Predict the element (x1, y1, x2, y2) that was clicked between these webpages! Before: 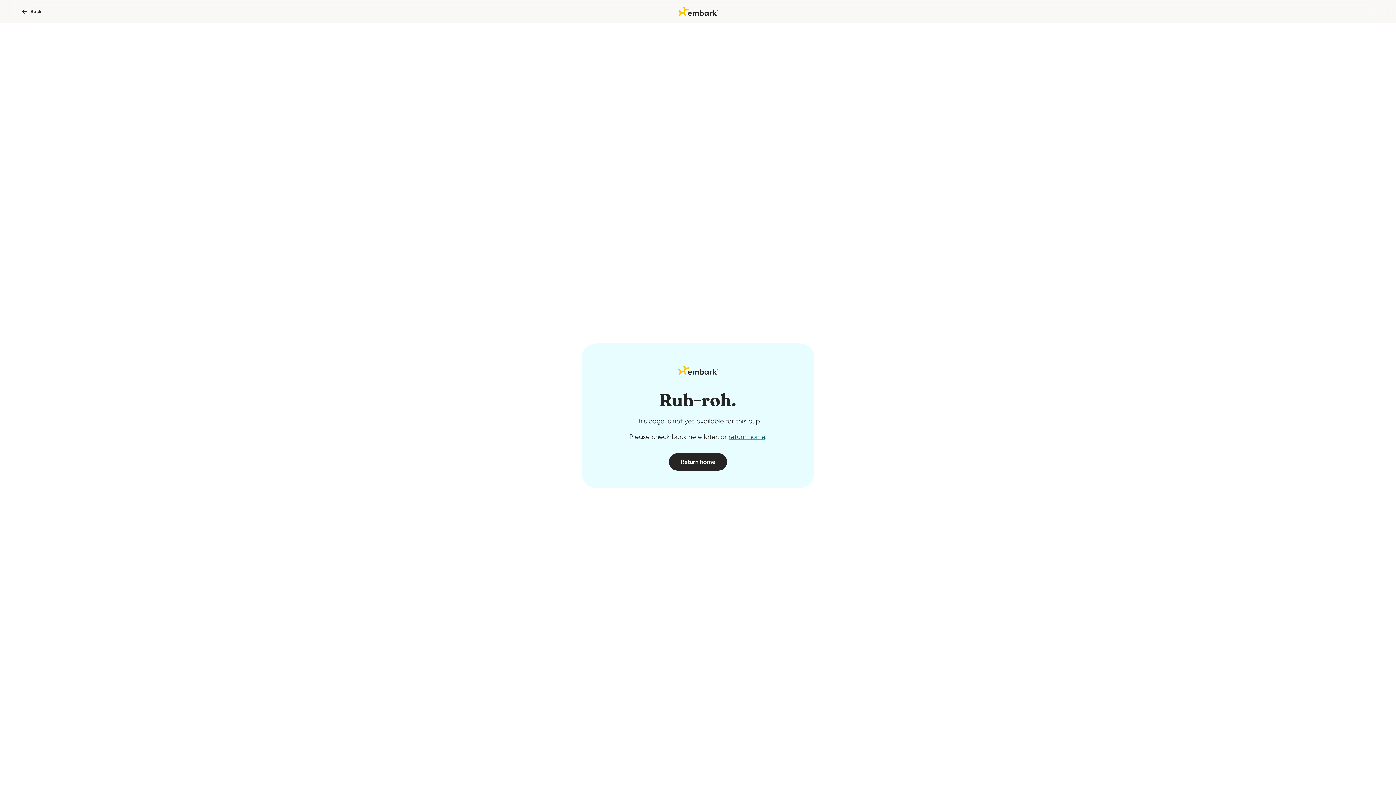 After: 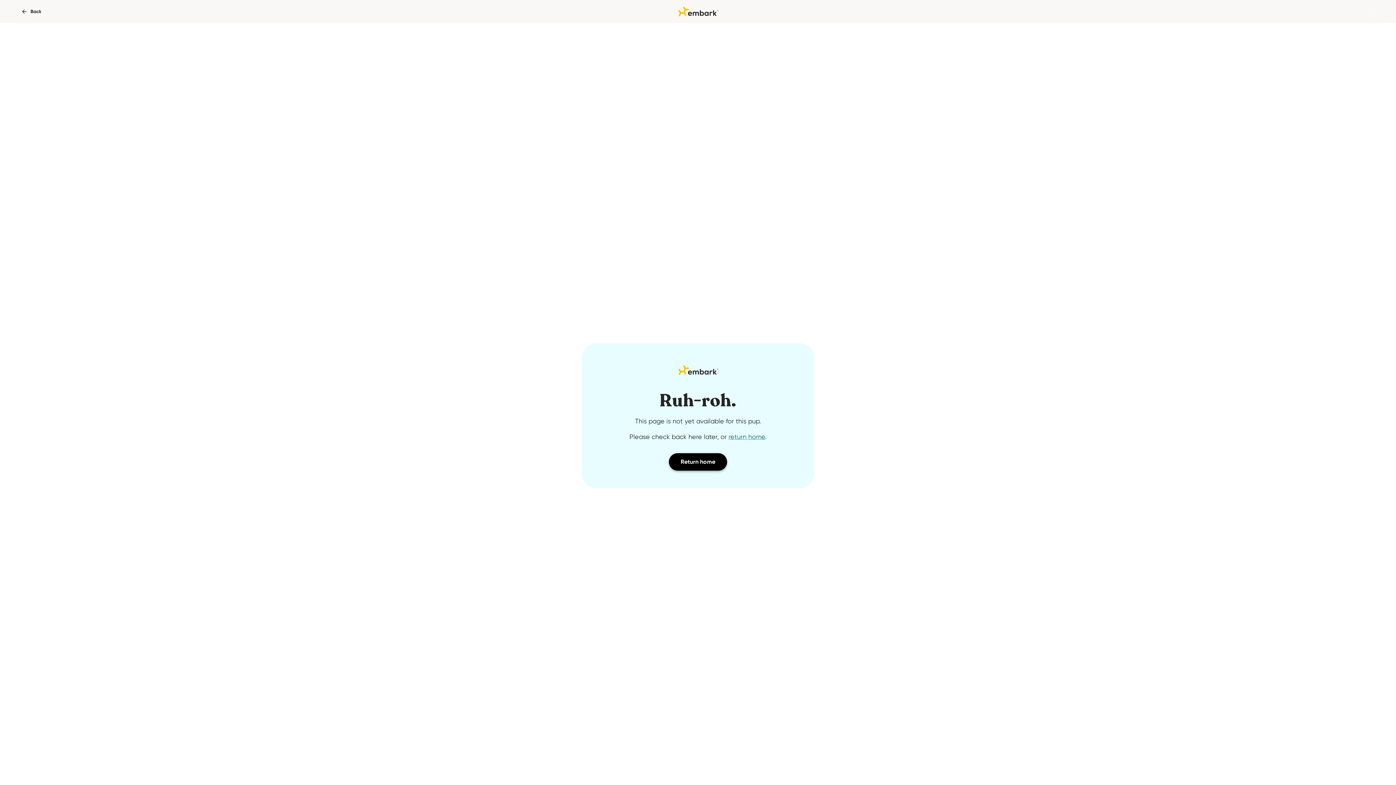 Action: label: Return home bbox: (669, 453, 727, 470)